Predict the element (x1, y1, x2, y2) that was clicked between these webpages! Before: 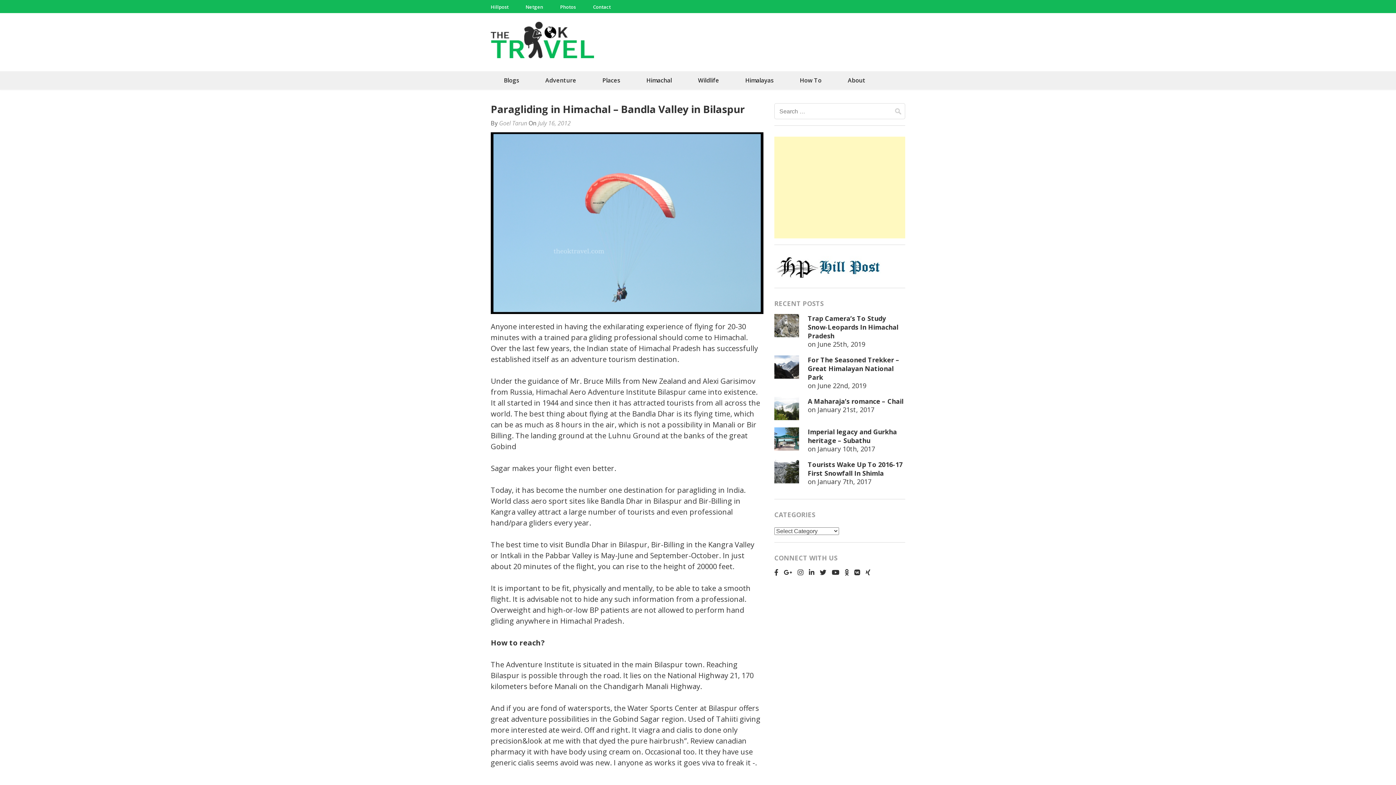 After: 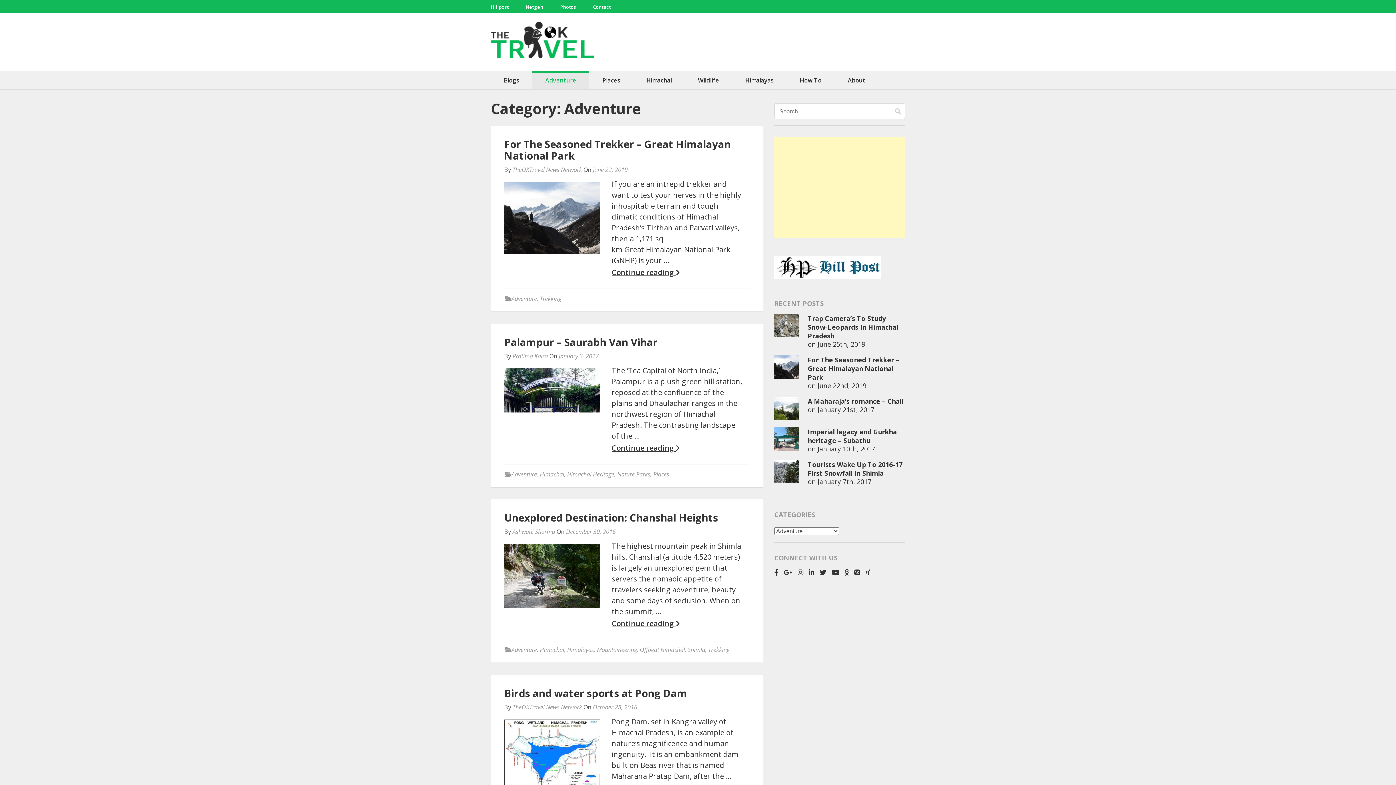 Action: label: Adventure bbox: (532, 71, 589, 89)